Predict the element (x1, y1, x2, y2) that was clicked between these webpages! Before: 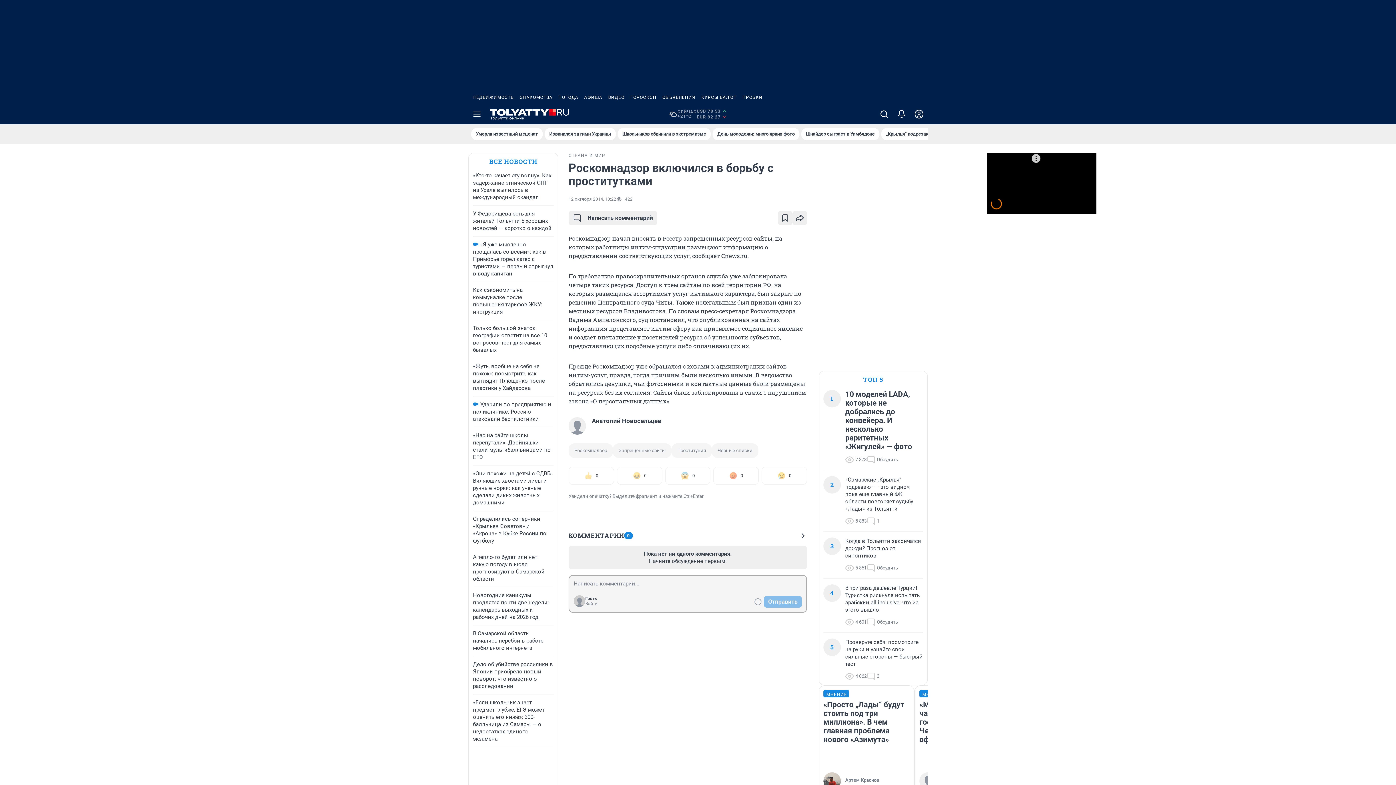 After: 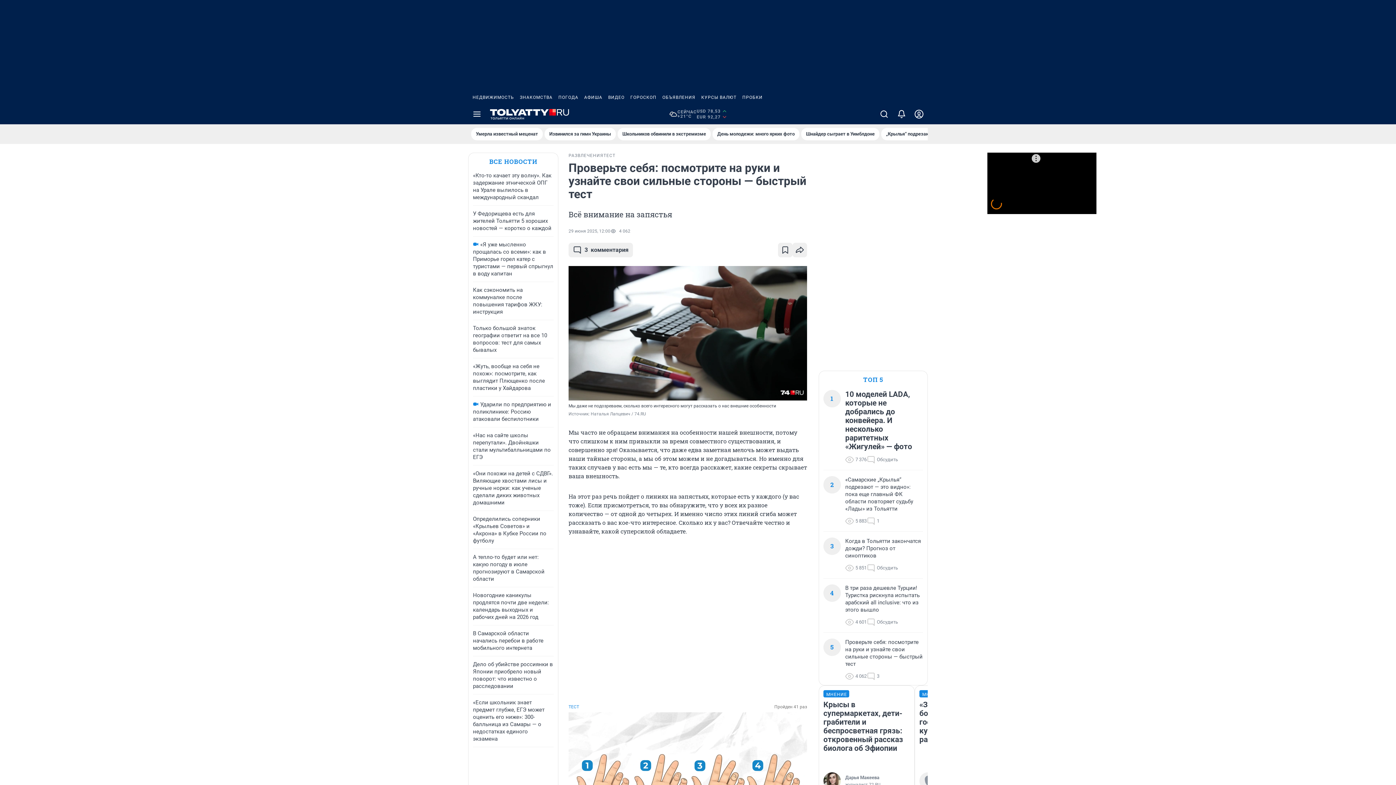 Action: label: Проверьте себя: посмотрите на руки и узнайте свои сильные стороны — быстрый тест bbox: (845, 638, 923, 668)